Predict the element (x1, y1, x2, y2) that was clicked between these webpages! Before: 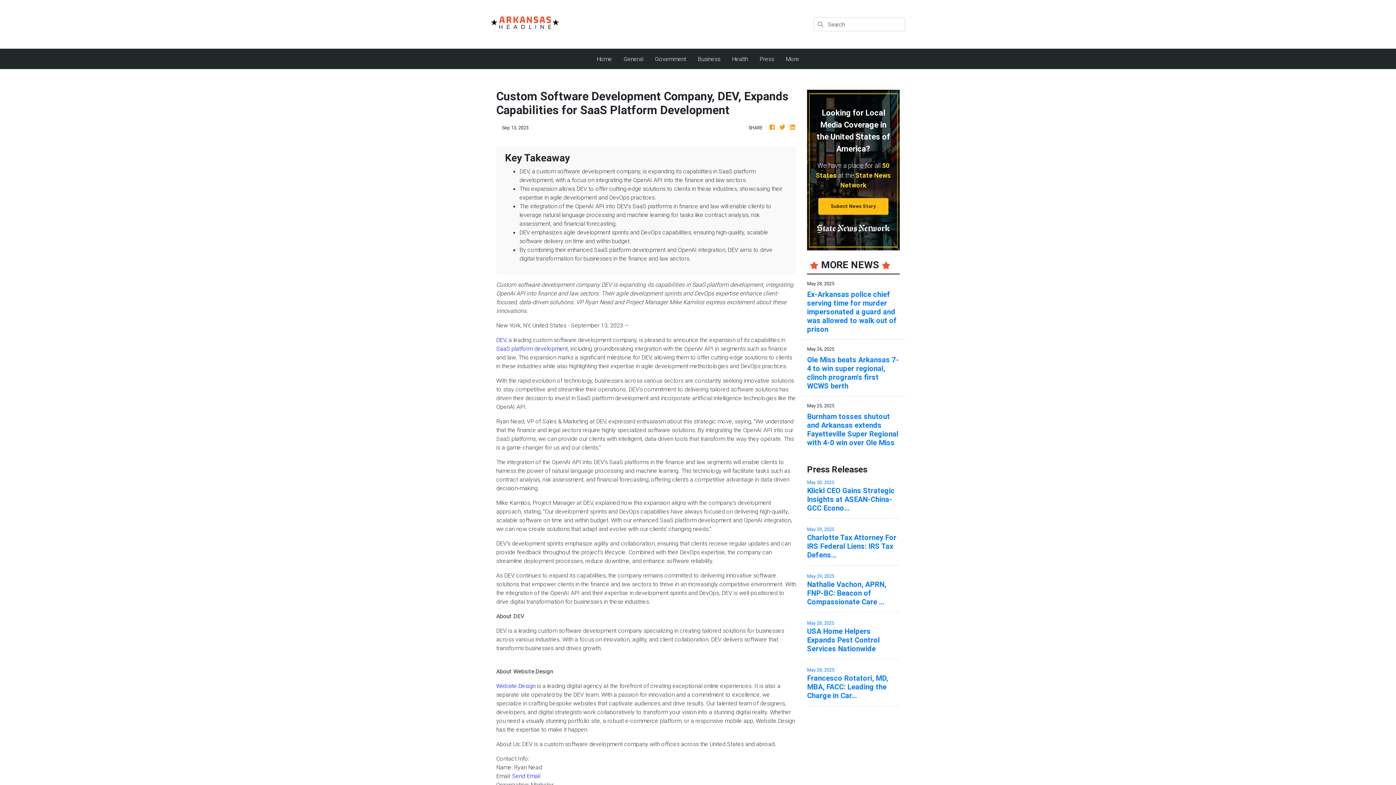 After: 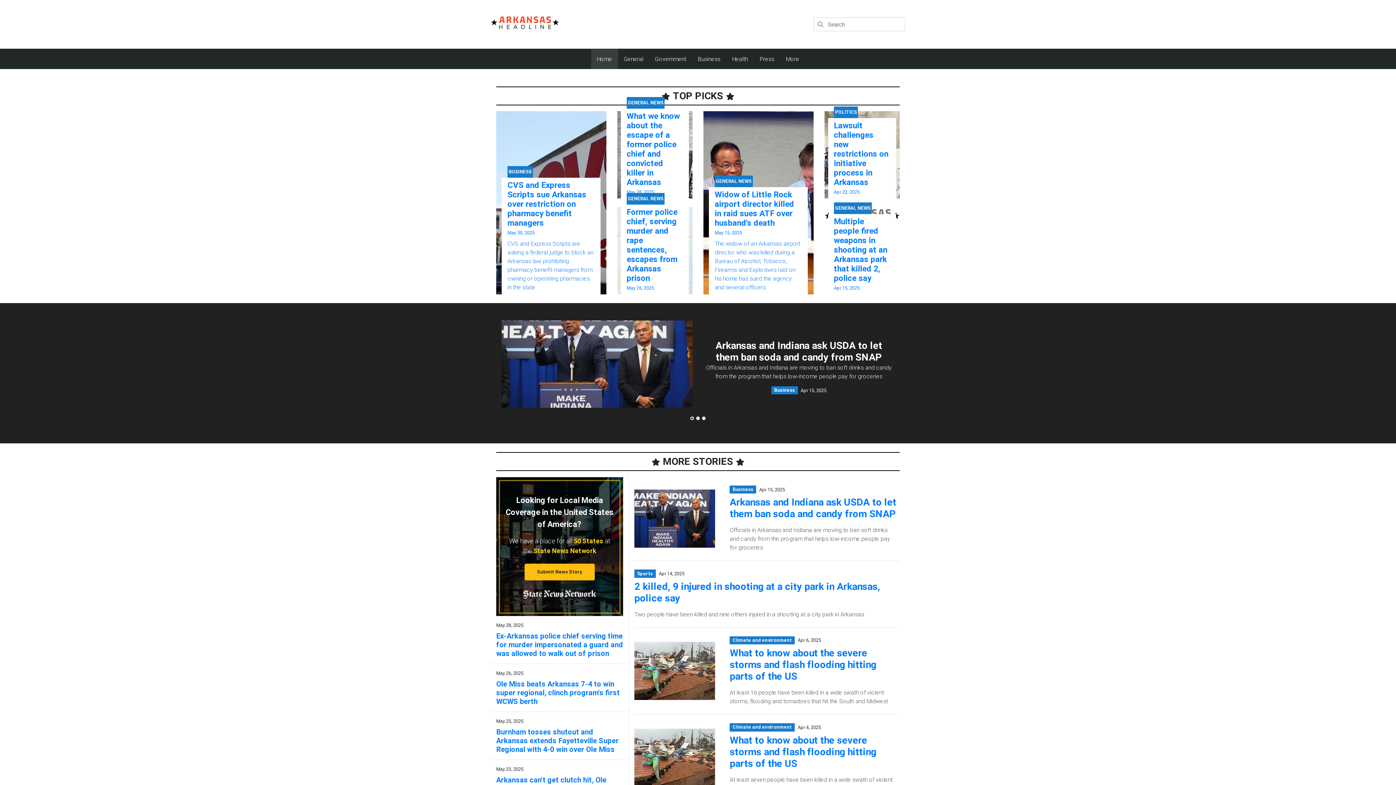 Action: bbox: (780, 48, 805, 69) label: More